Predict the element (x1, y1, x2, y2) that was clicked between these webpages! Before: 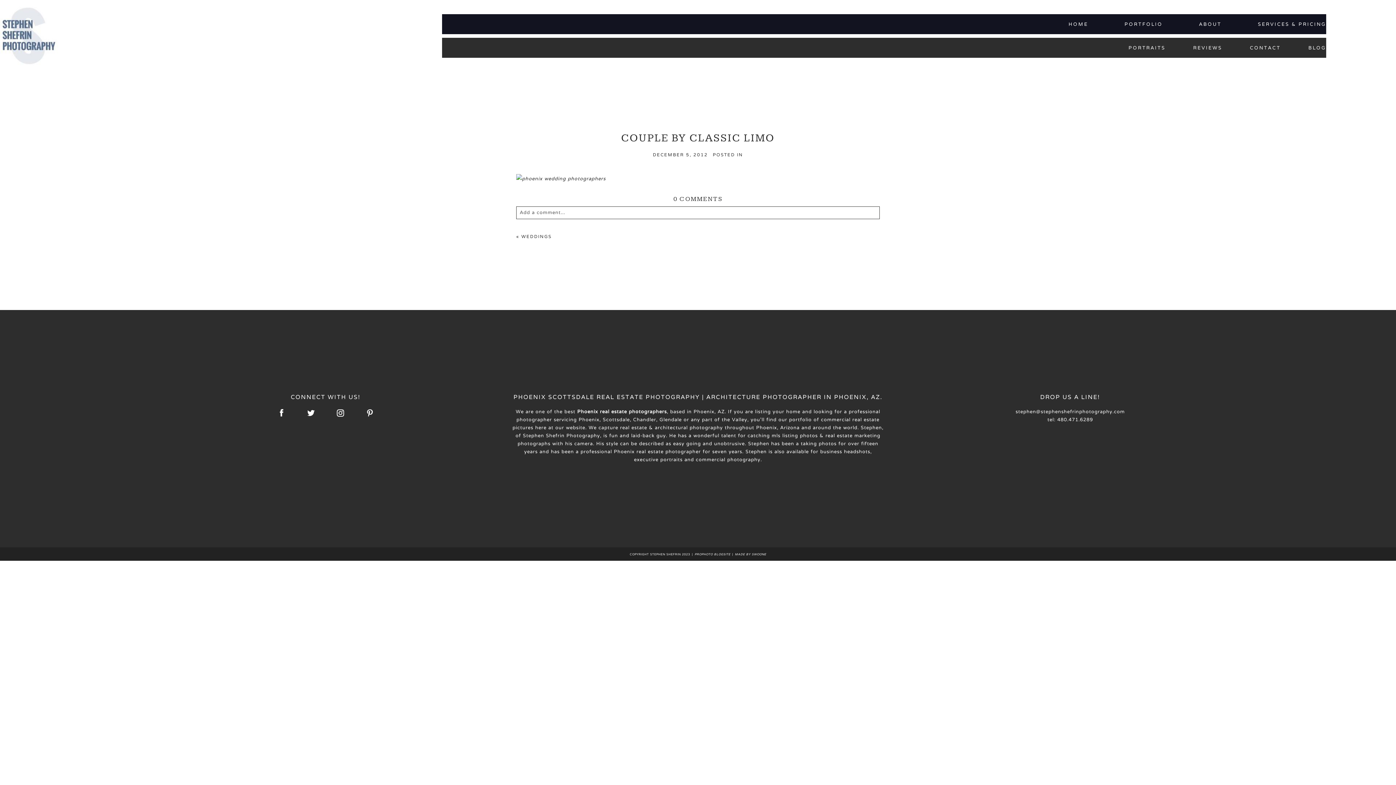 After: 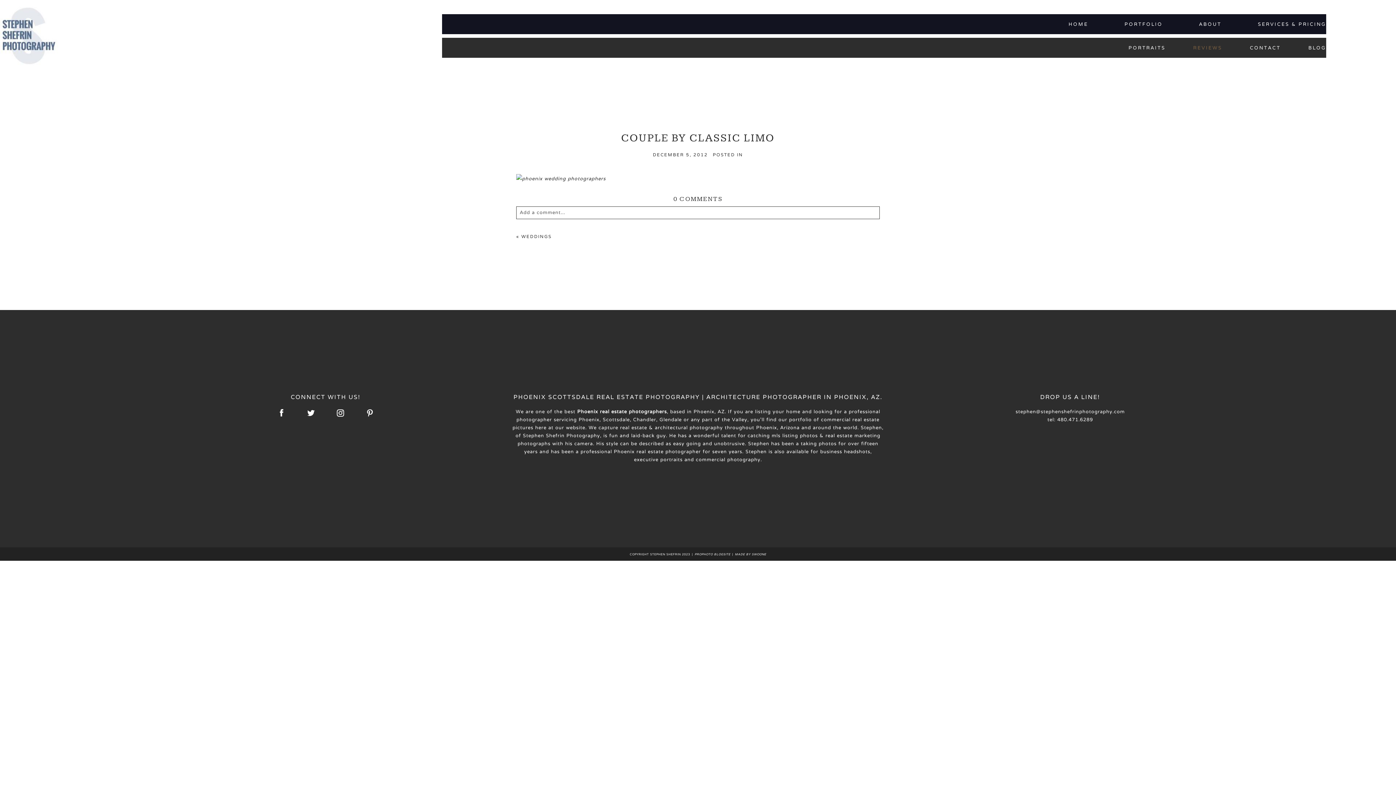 Action: bbox: (1193, 44, 1222, 50) label: REVIEWS